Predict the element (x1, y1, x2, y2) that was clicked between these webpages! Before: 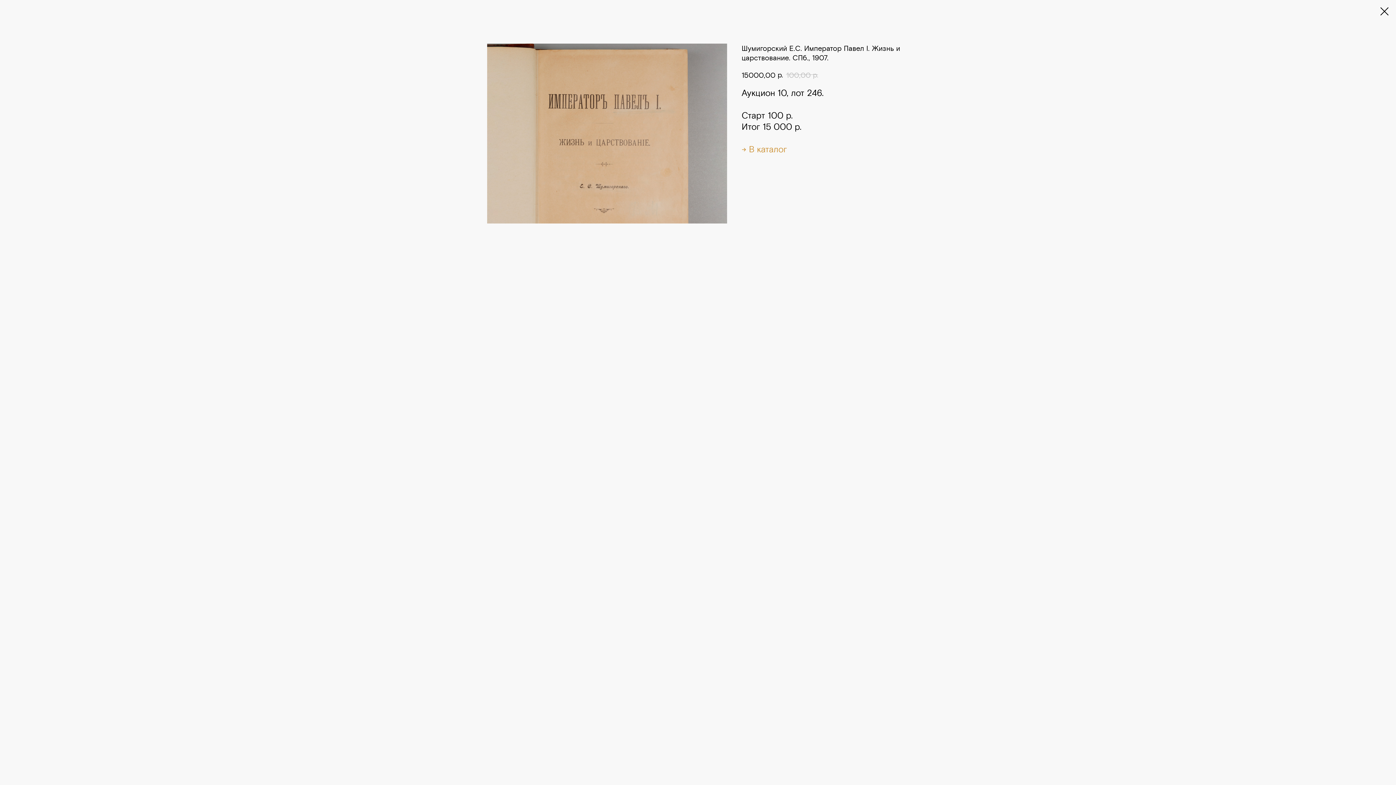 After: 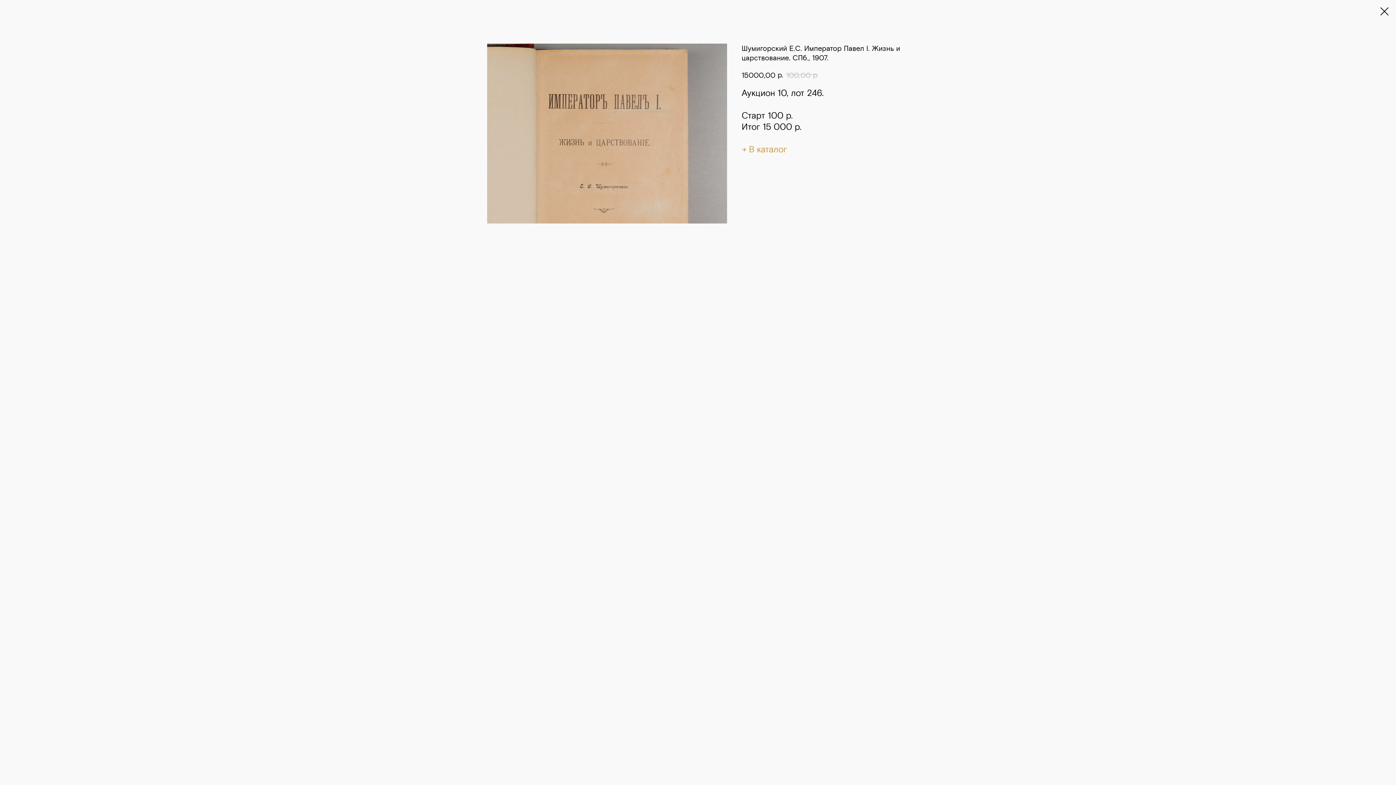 Action: bbox: (741, 144, 787, 154) label: → В каталог